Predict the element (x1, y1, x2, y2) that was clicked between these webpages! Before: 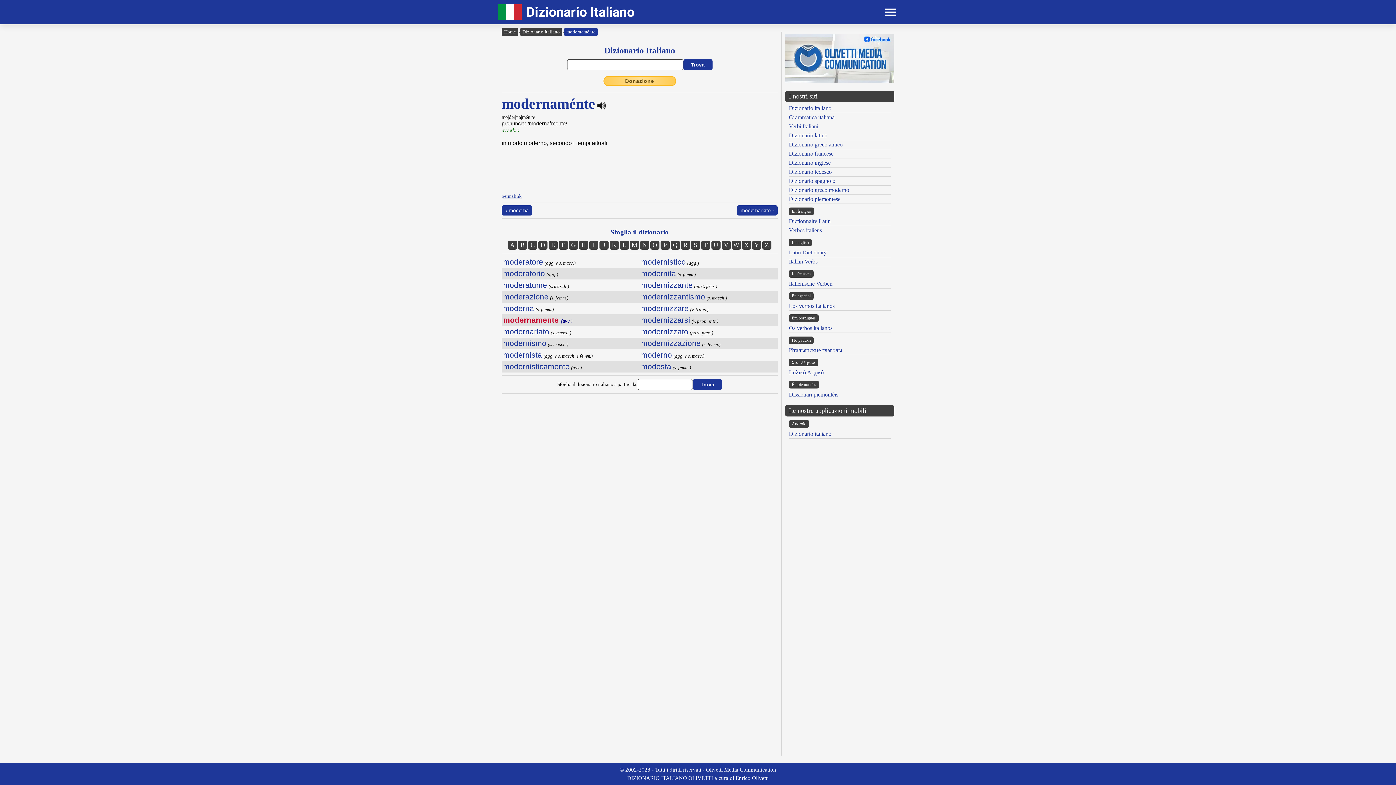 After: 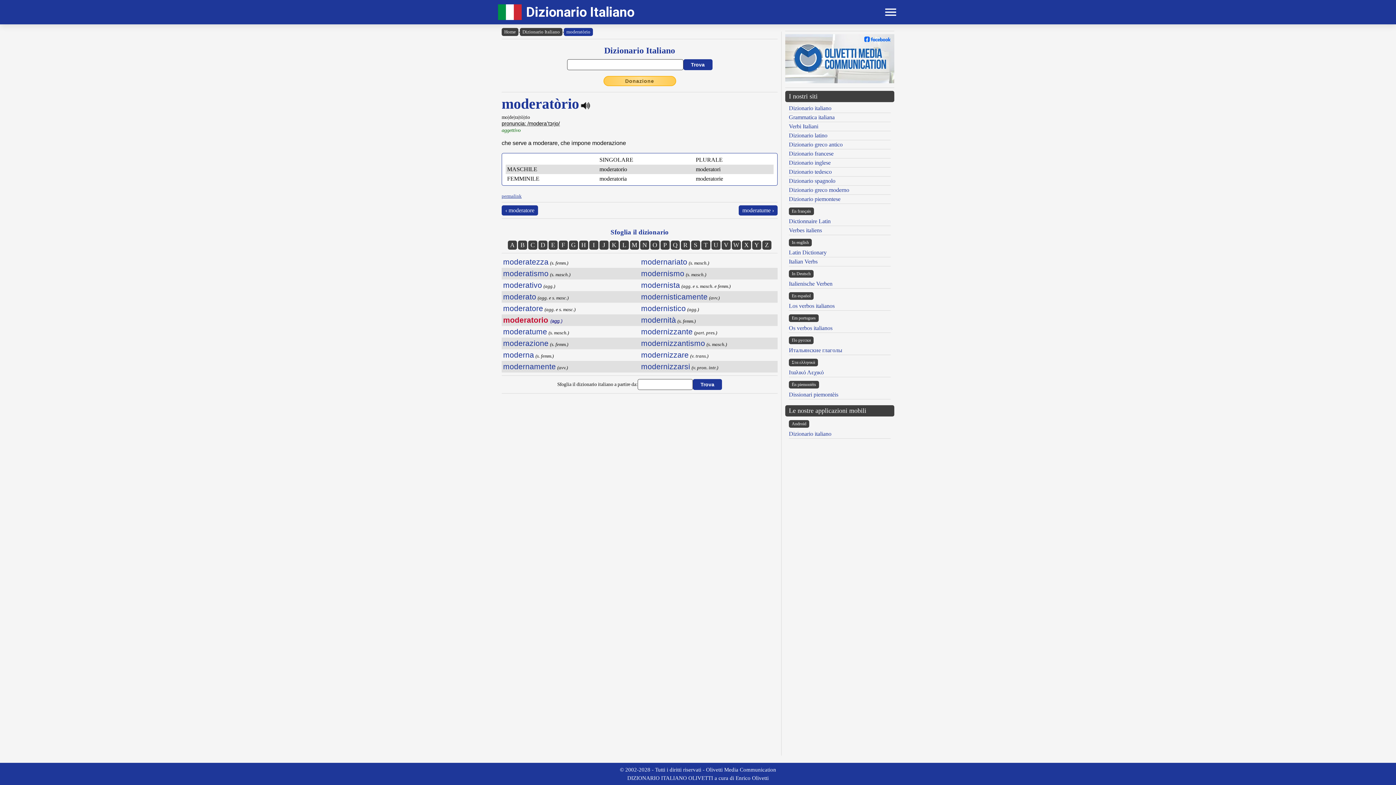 Action: label: moderatorio bbox: (503, 269, 545, 277)